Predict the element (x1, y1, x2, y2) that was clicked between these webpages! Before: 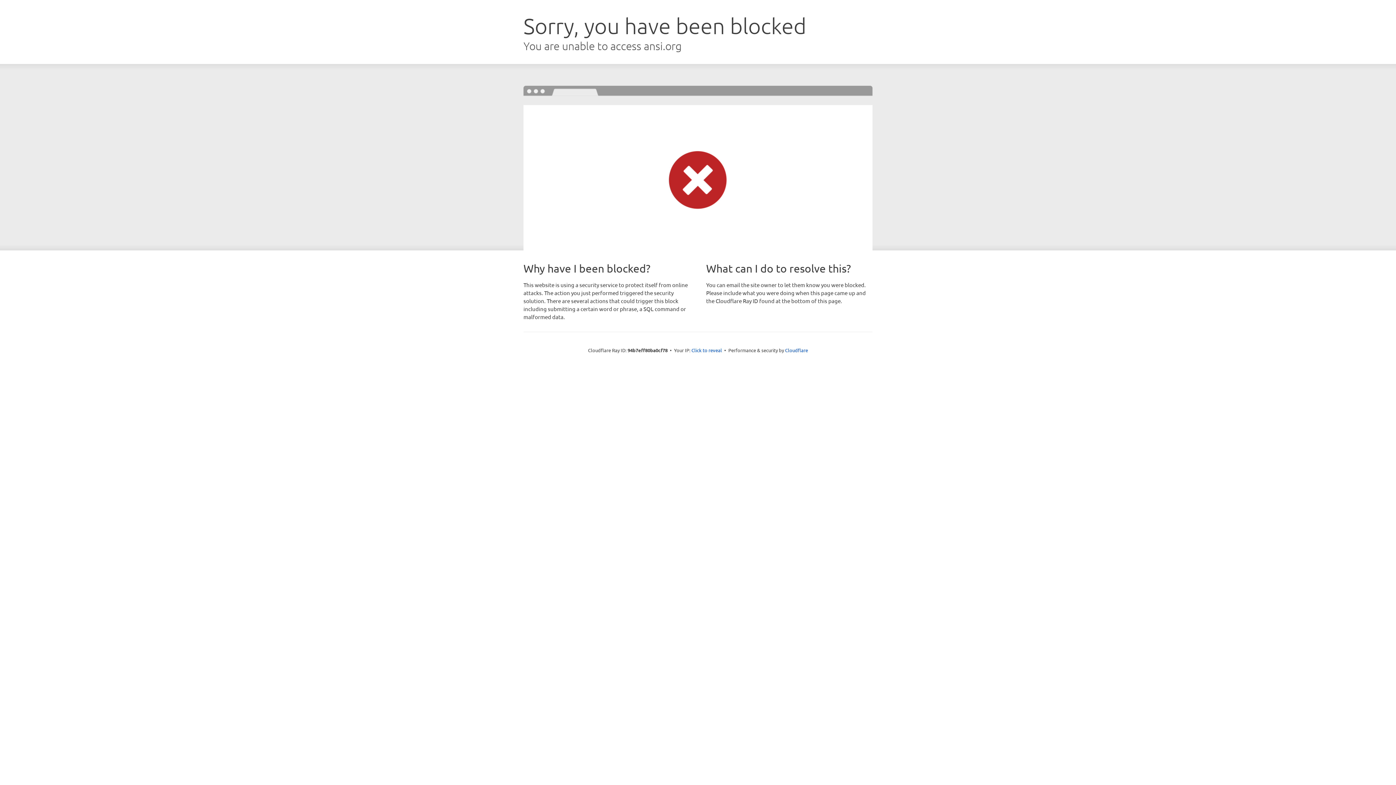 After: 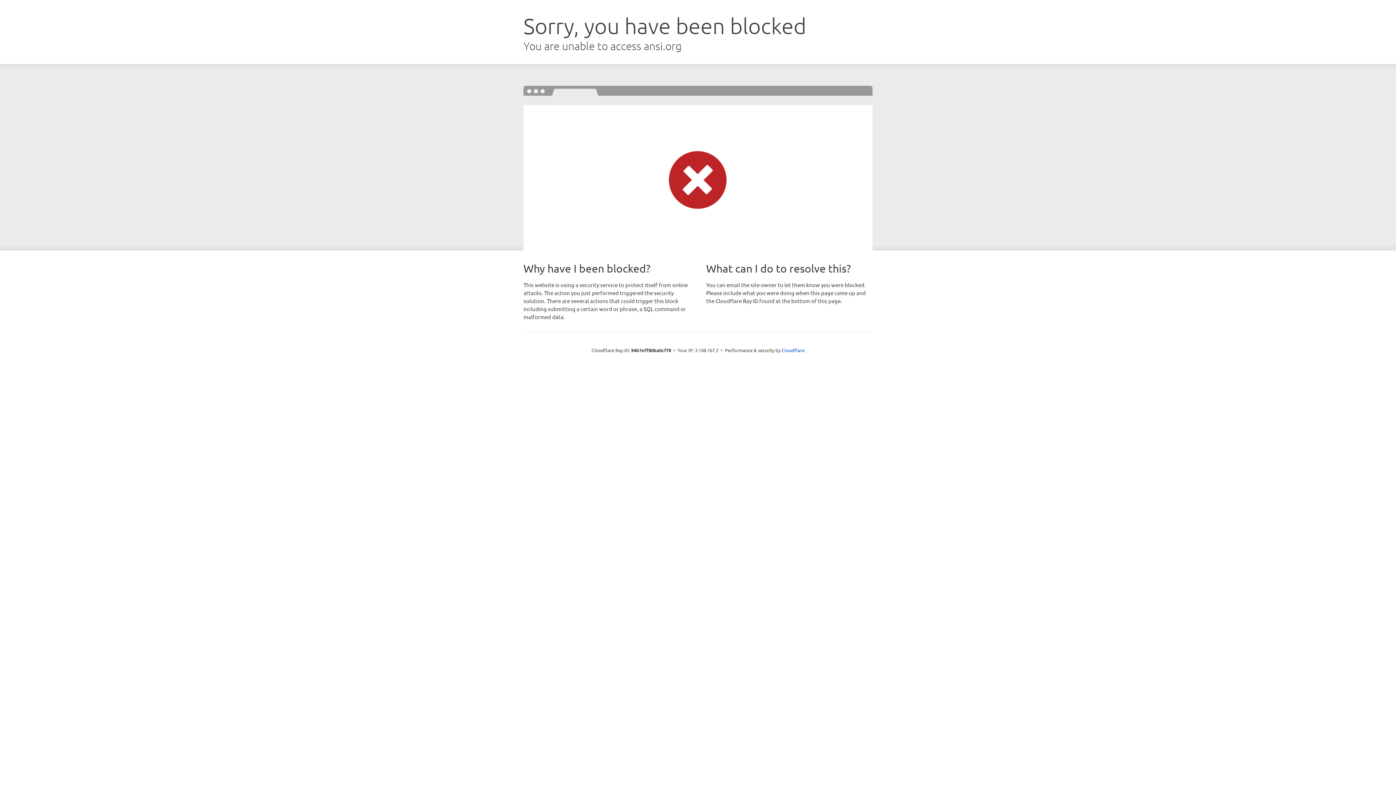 Action: label: Click to reveal bbox: (691, 346, 722, 353)